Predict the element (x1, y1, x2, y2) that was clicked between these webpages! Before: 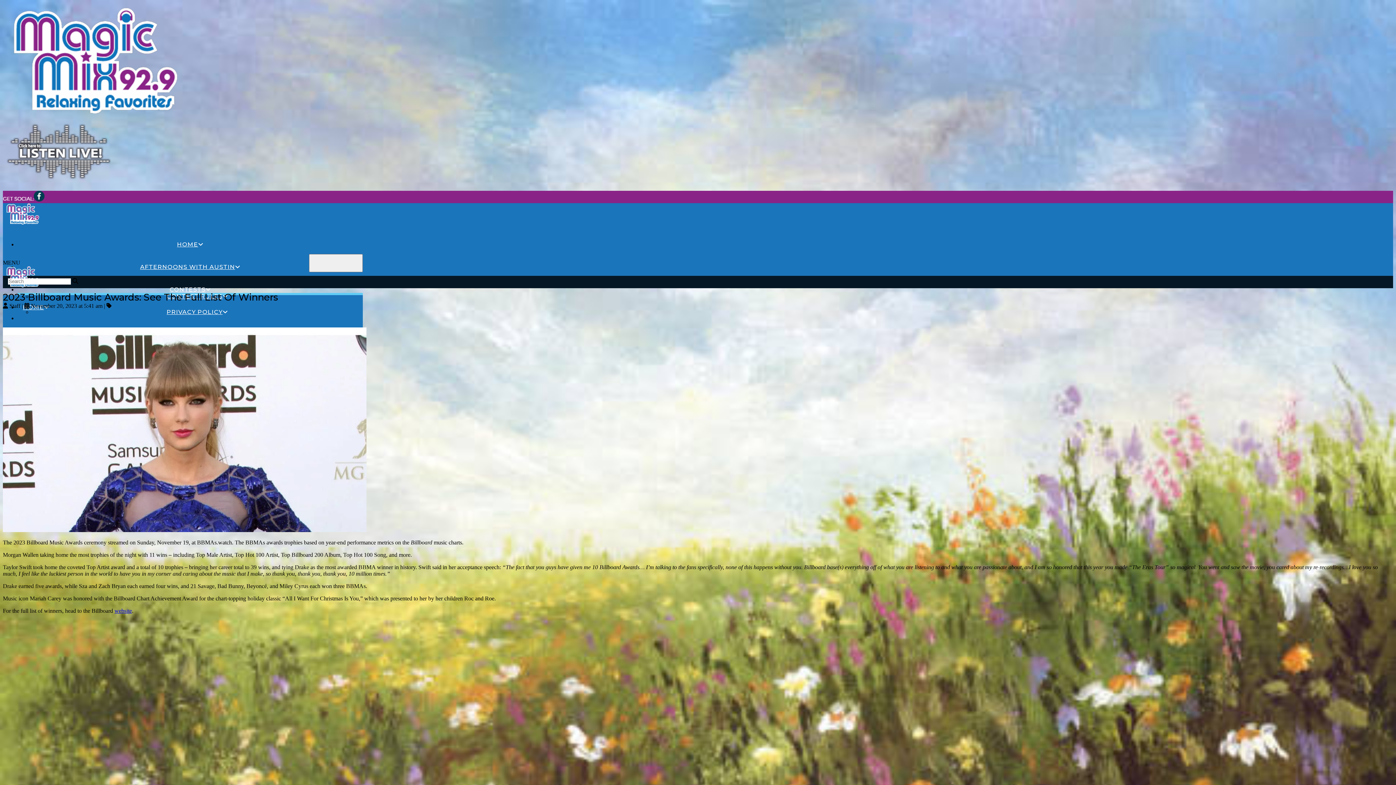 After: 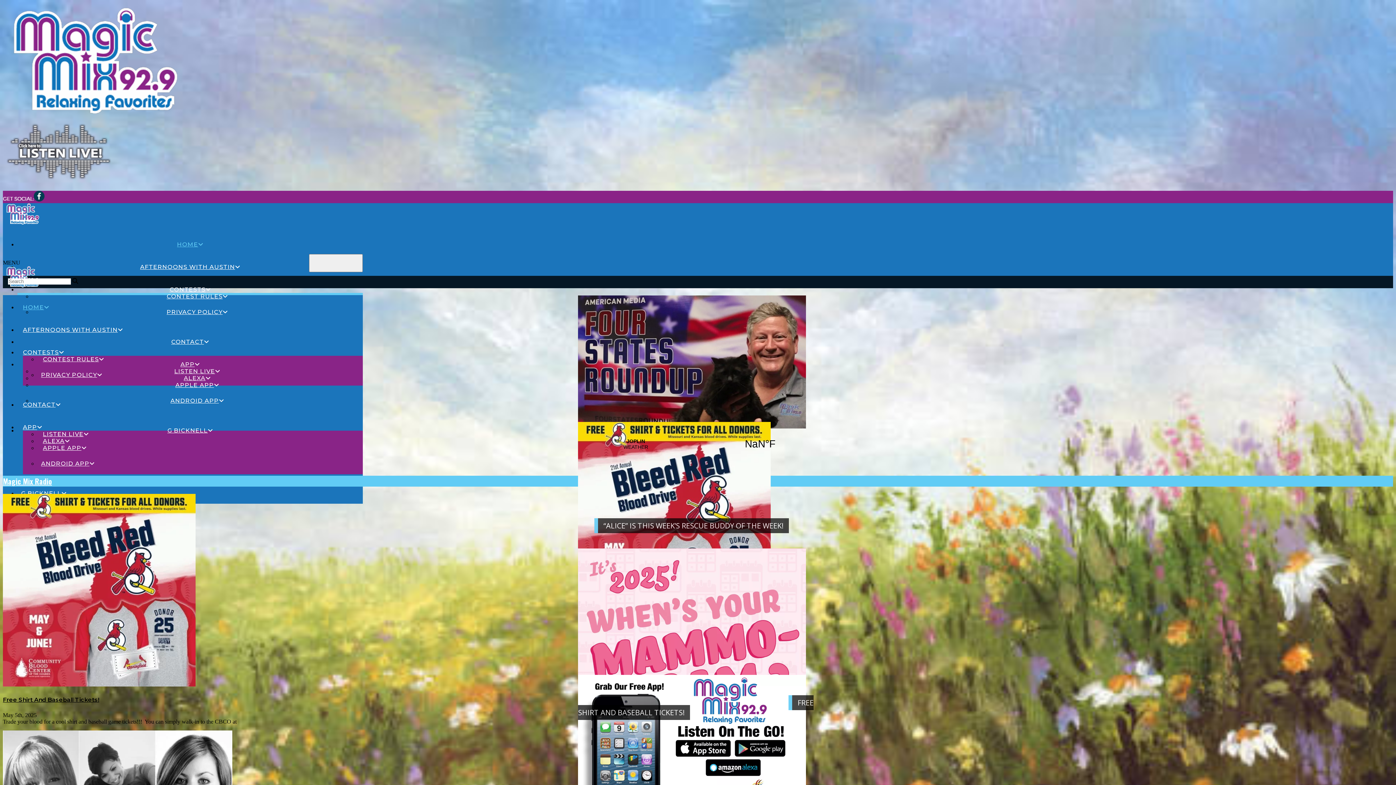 Action: bbox: (4, 203, 41, 226)